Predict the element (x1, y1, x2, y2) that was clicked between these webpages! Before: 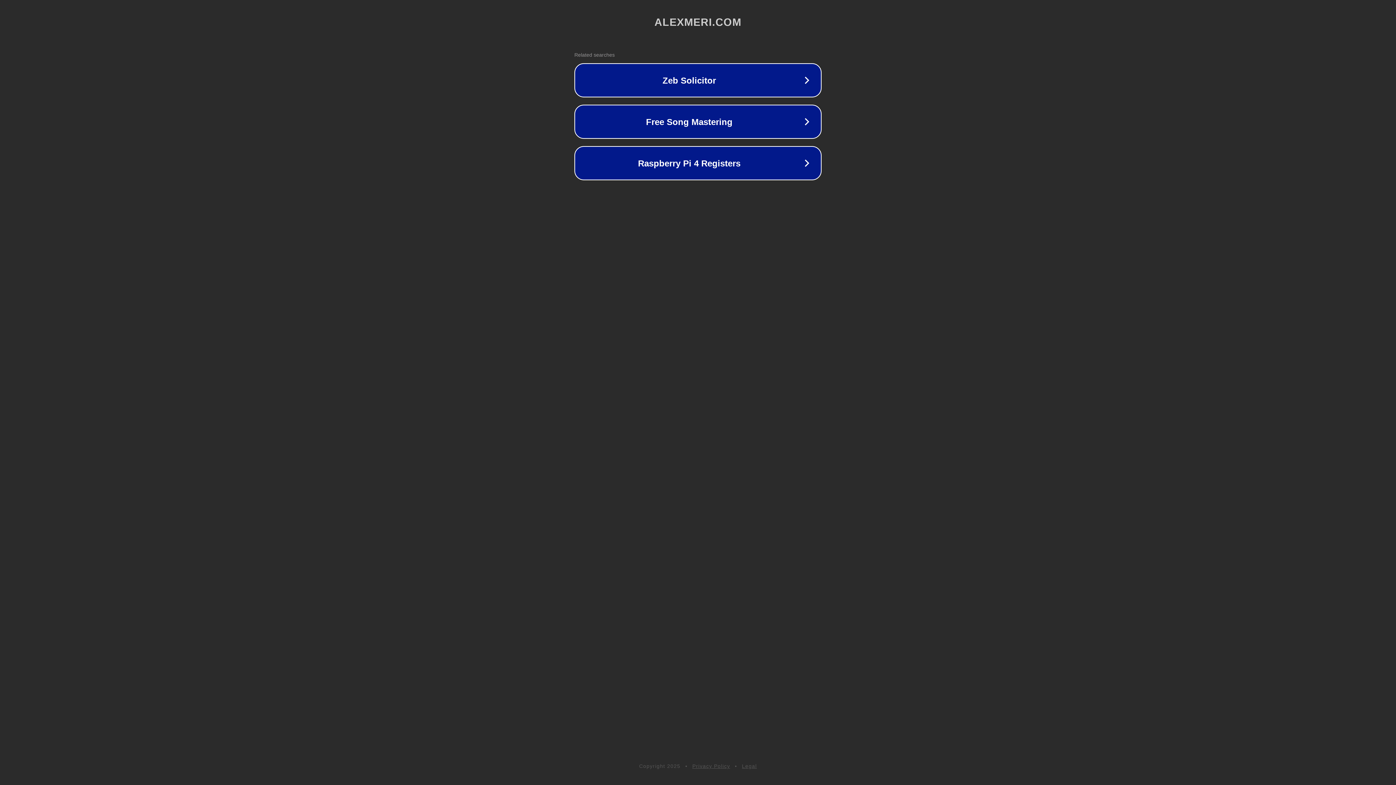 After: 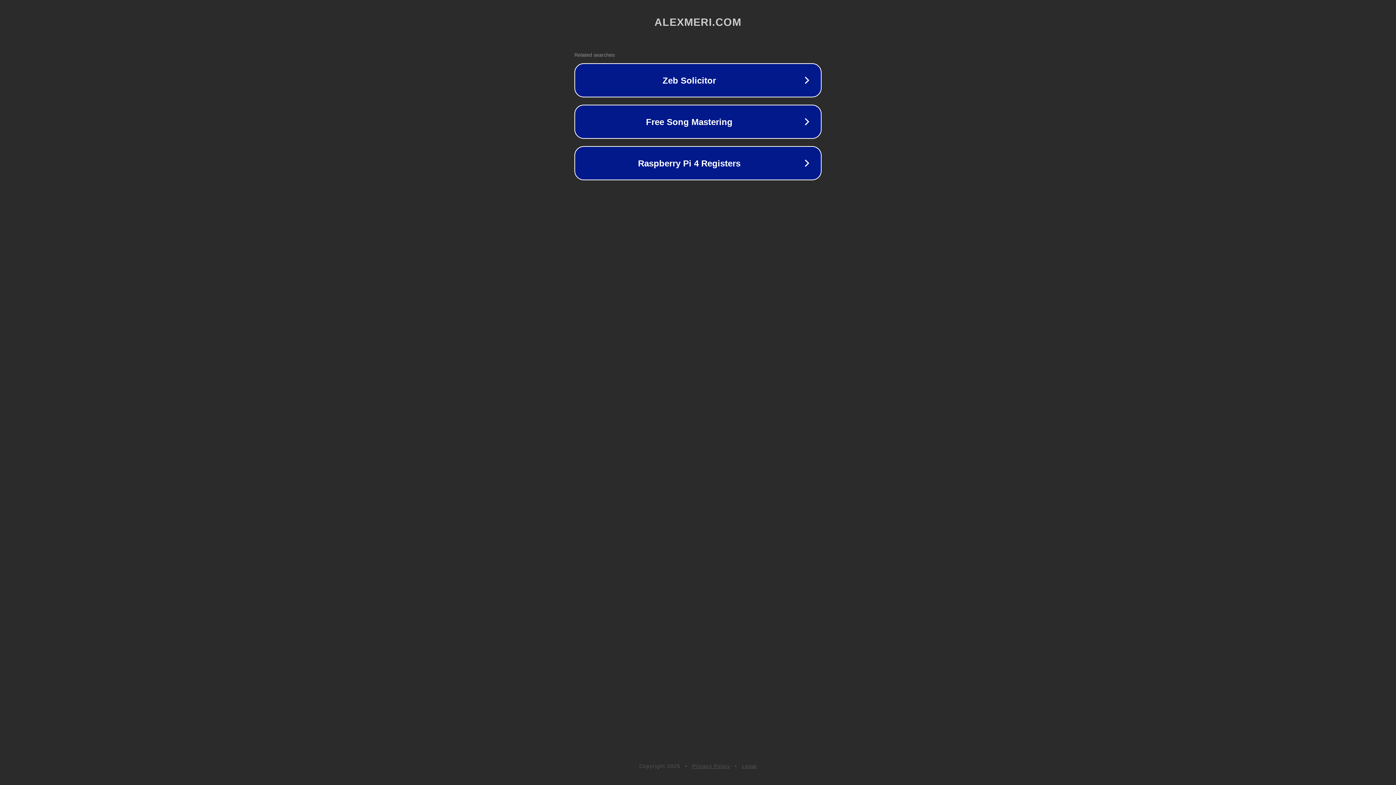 Action: label: Privacy Policy bbox: (692, 763, 730, 769)